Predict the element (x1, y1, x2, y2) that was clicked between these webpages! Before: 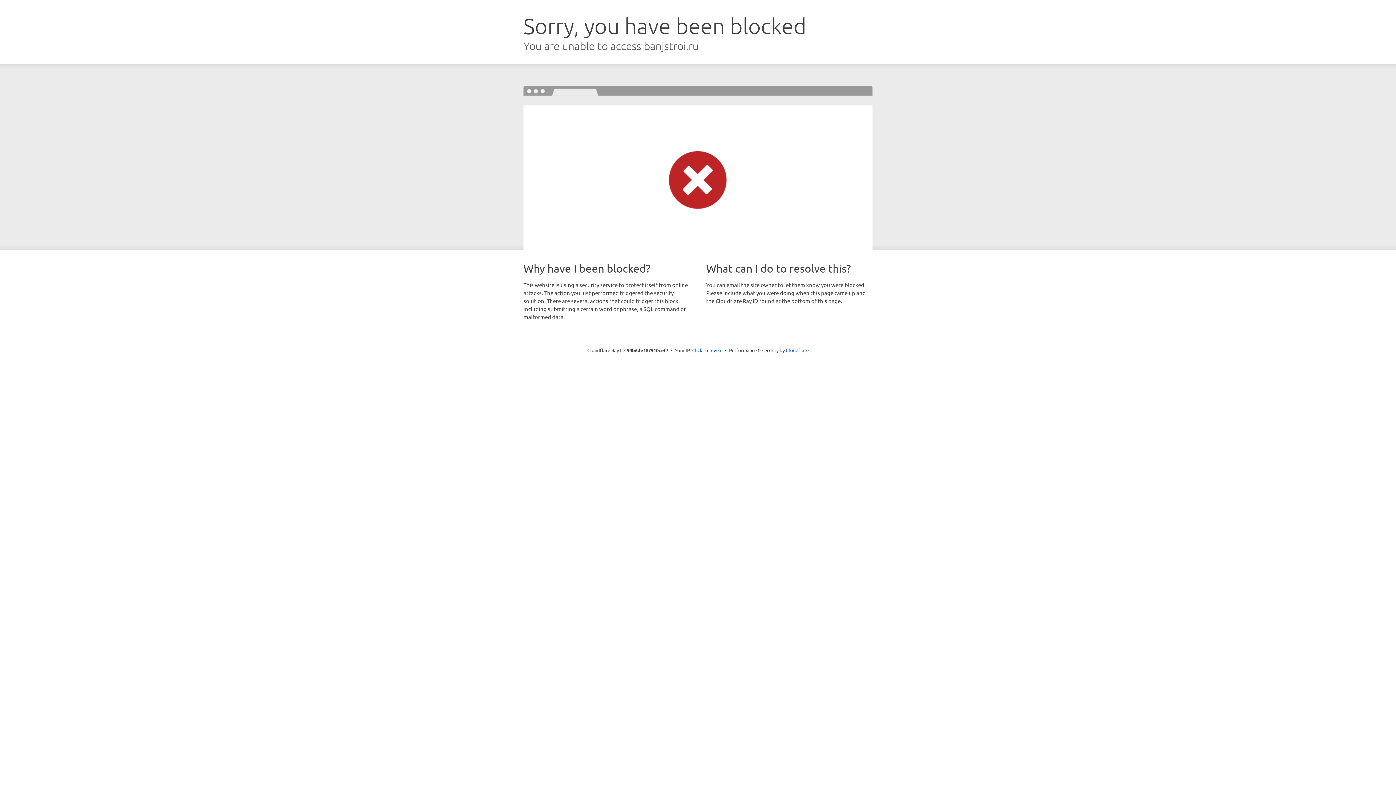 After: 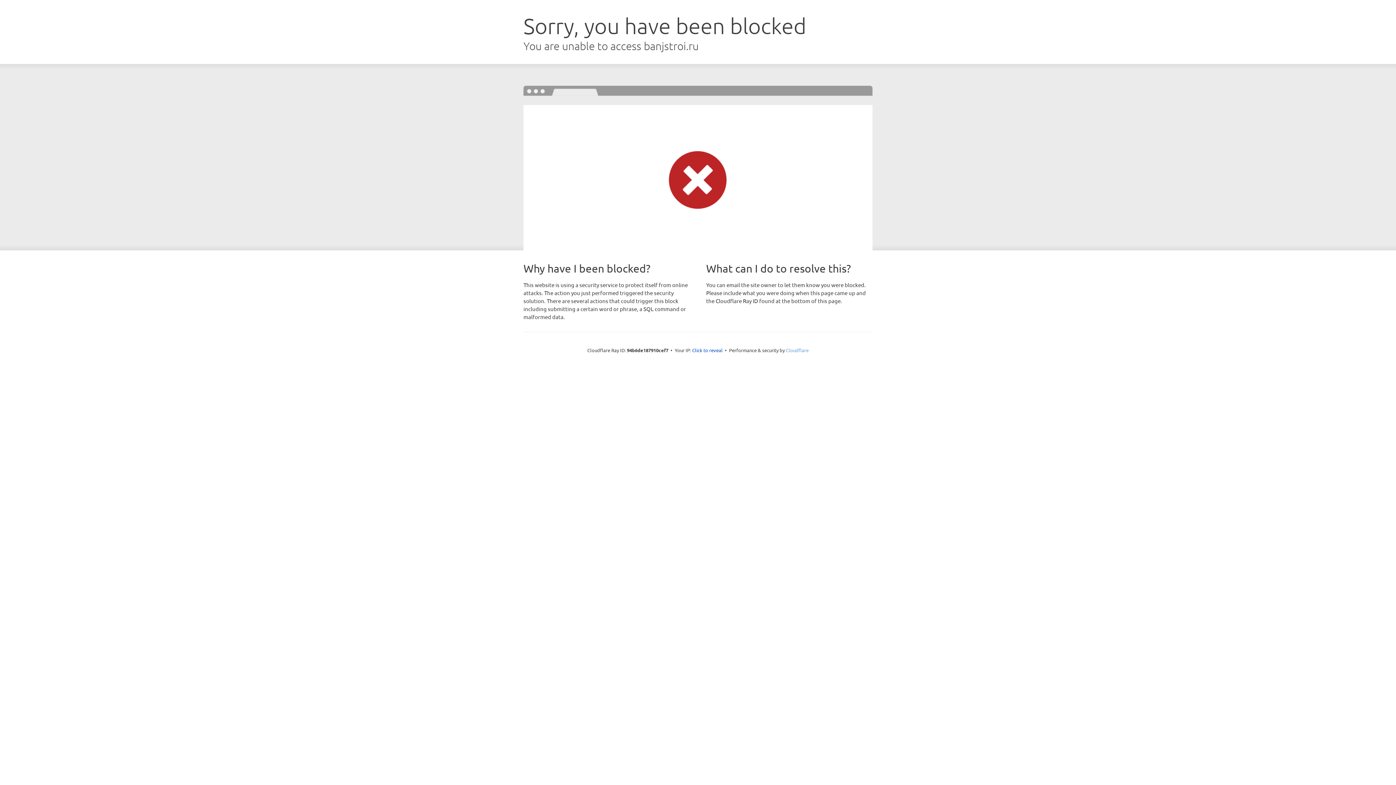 Action: bbox: (786, 347, 808, 353) label: Cloudflare